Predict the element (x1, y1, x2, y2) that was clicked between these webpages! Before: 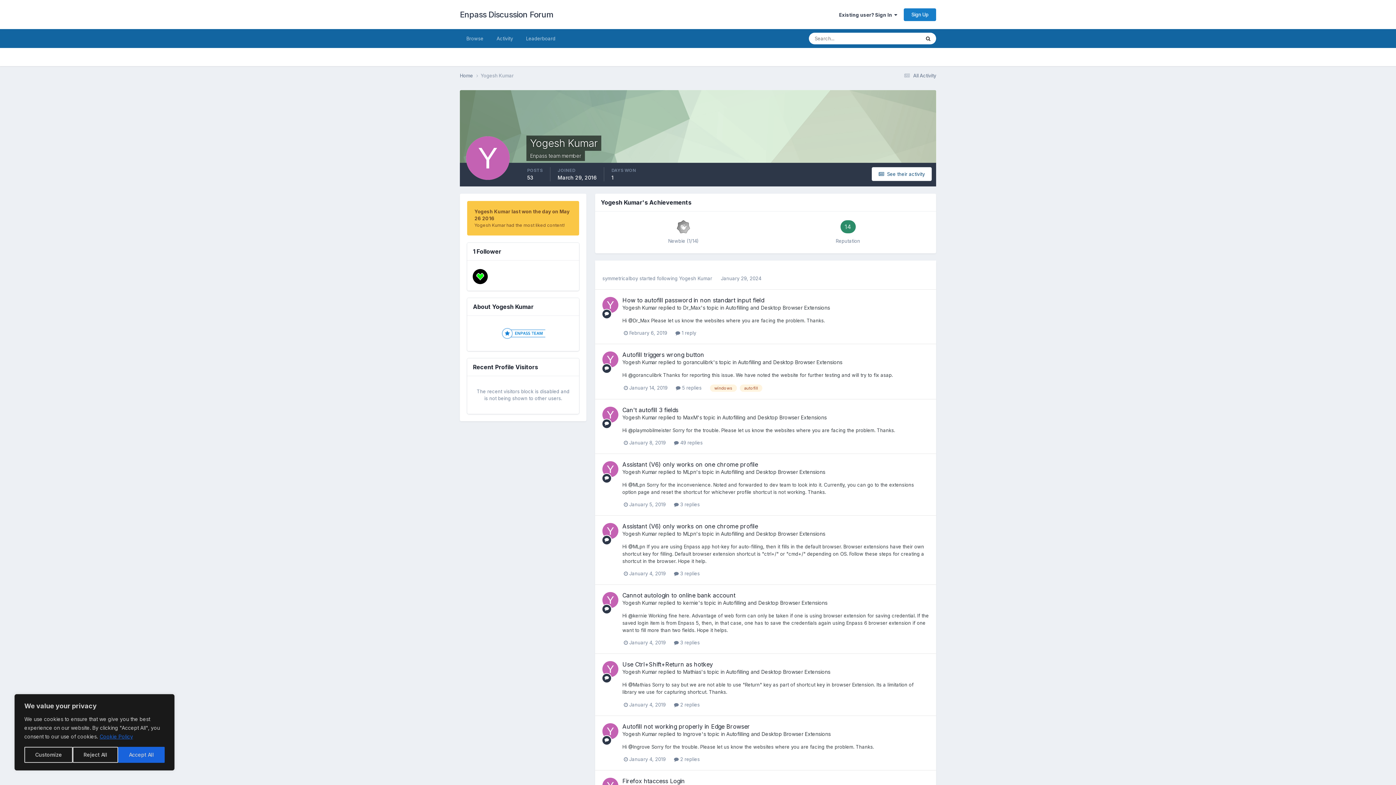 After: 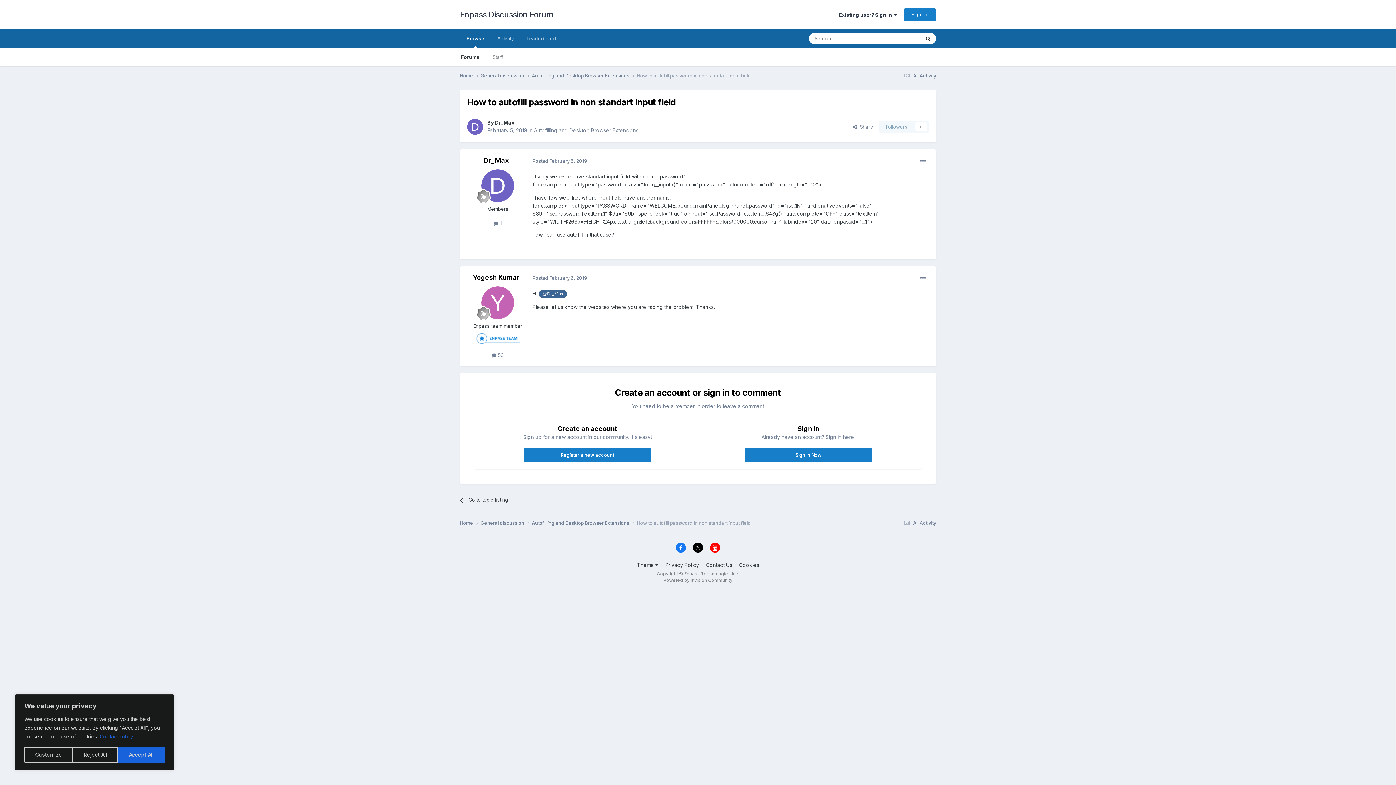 Action: label:  1 reply bbox: (675, 330, 696, 335)